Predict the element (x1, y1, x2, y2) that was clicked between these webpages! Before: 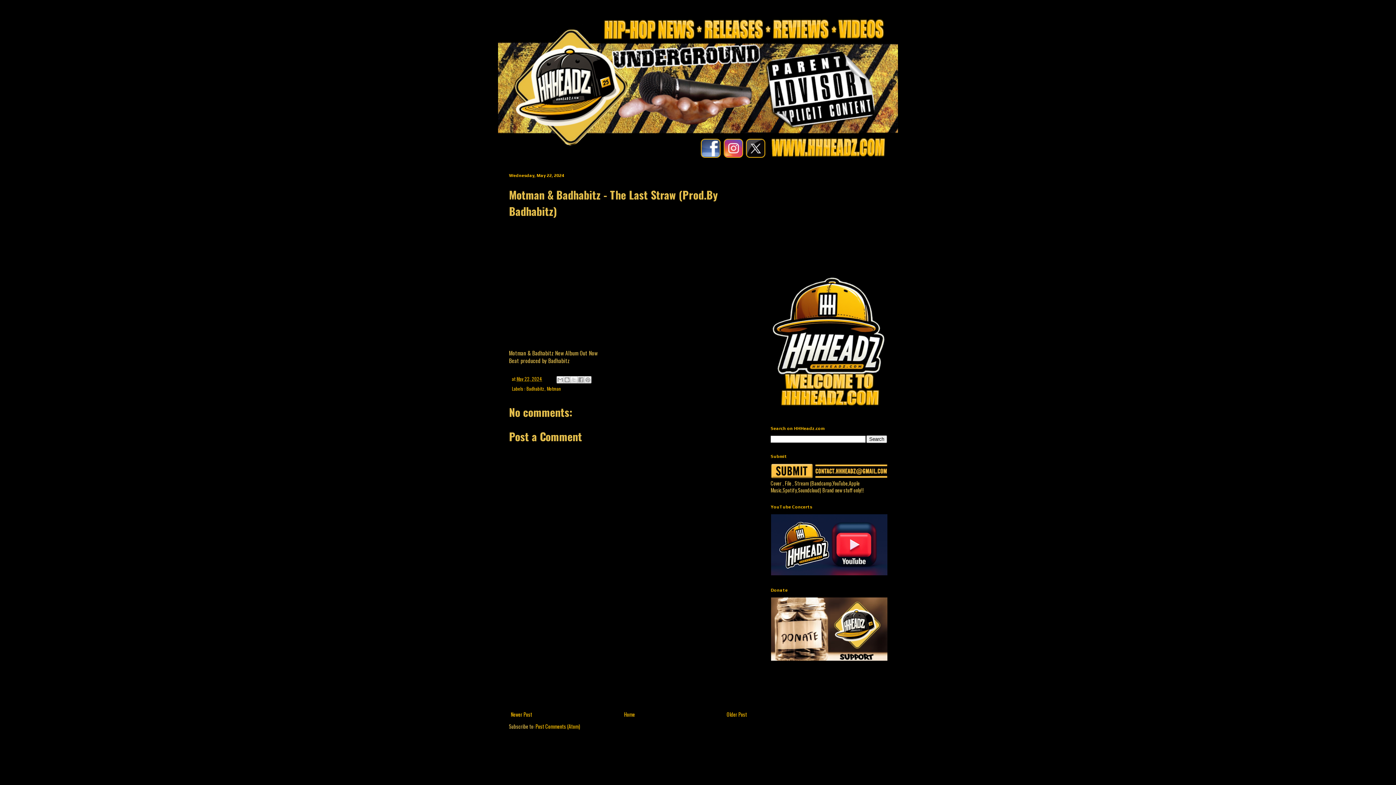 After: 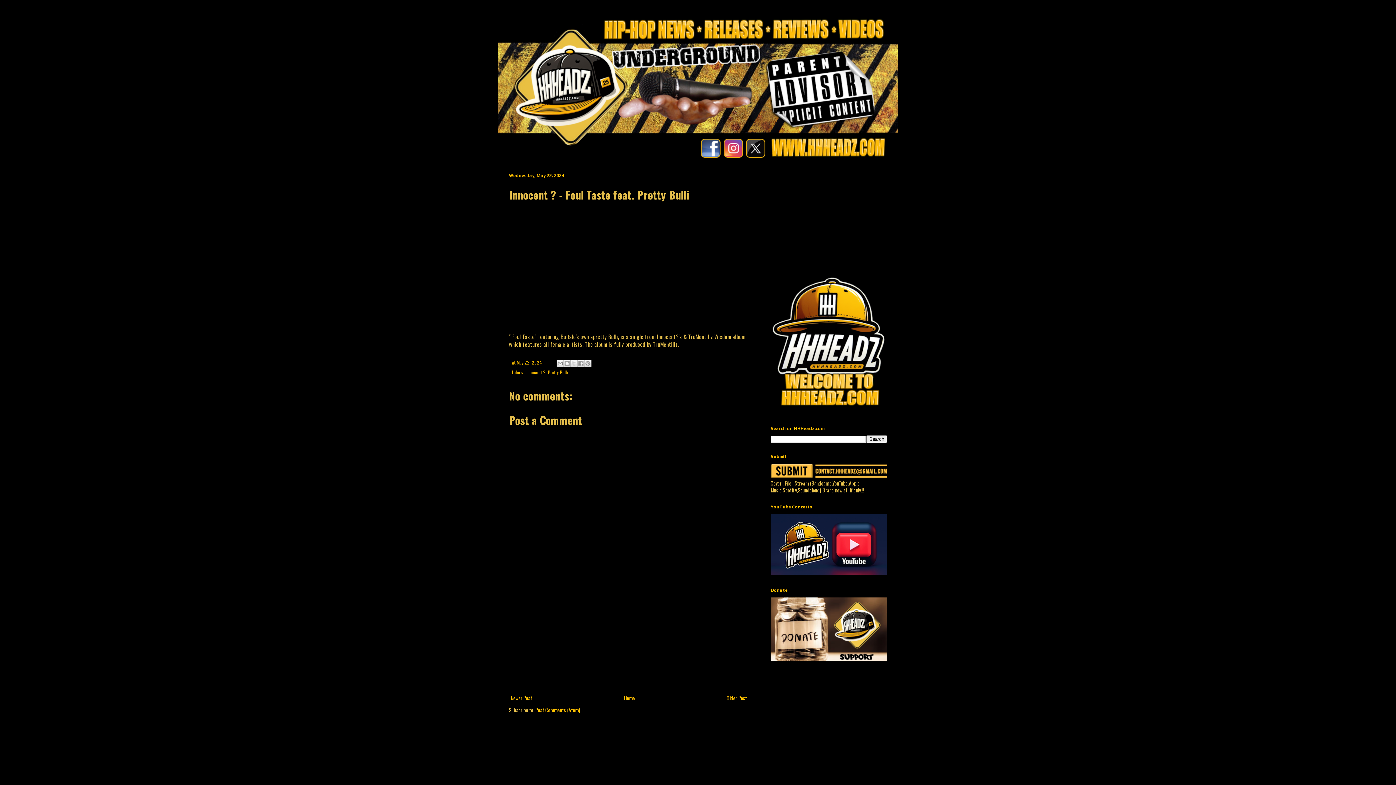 Action: bbox: (509, 709, 534, 720) label: Newer Post